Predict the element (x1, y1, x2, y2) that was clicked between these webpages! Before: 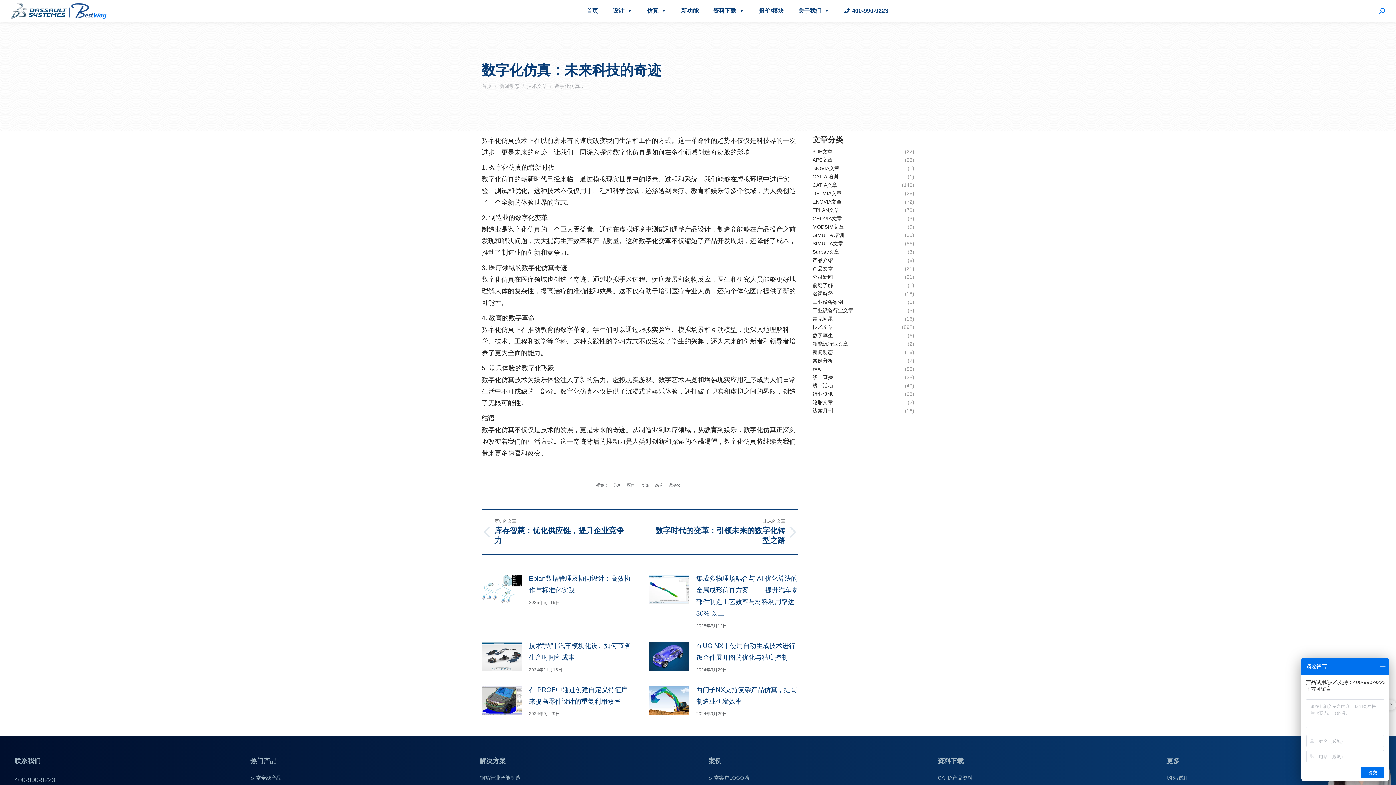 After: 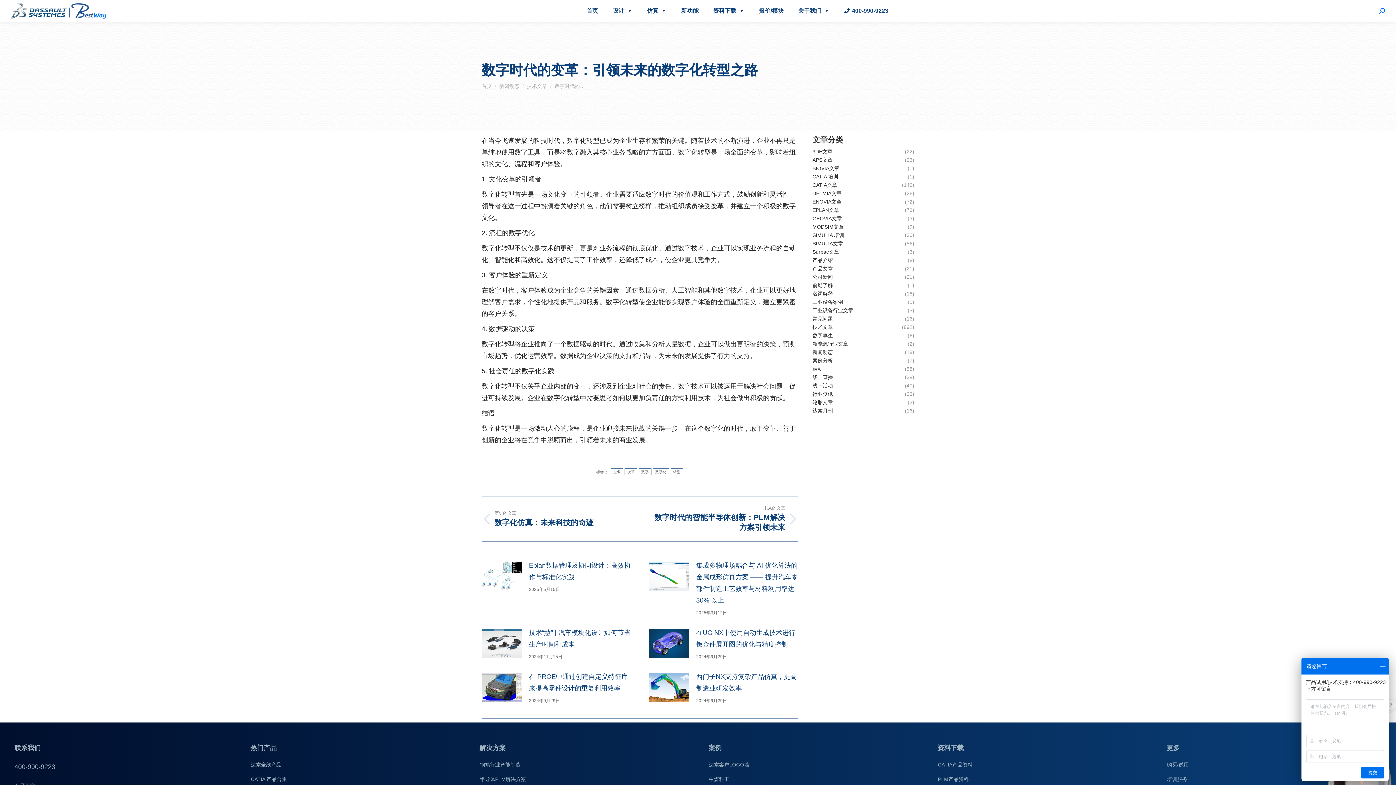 Action: label: 未来的文章
未来的文章：
数字时代的变革：引领未来的数字化转型之路 bbox: (650, 518, 798, 545)